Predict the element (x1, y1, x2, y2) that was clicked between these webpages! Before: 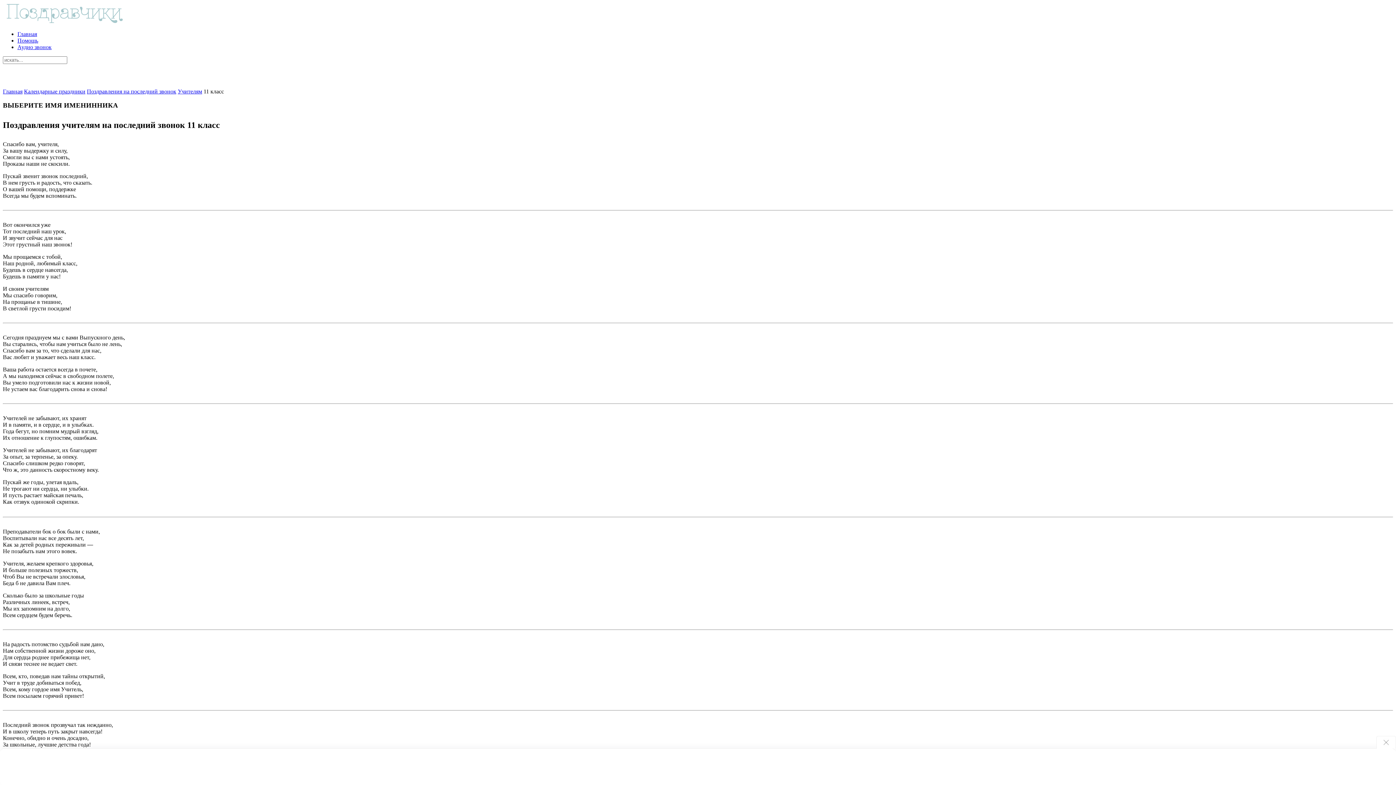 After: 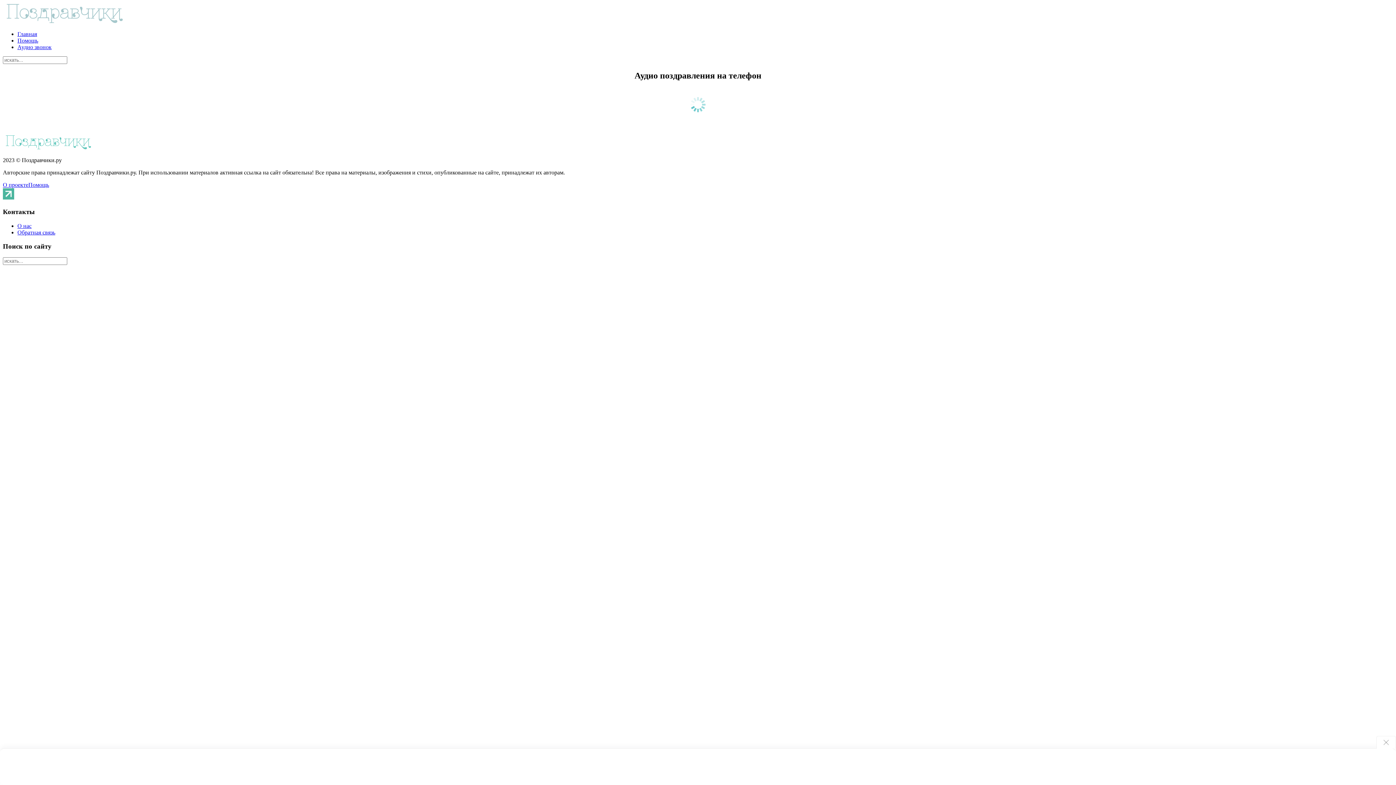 Action: bbox: (17, 43, 51, 50) label: Аудио звонок